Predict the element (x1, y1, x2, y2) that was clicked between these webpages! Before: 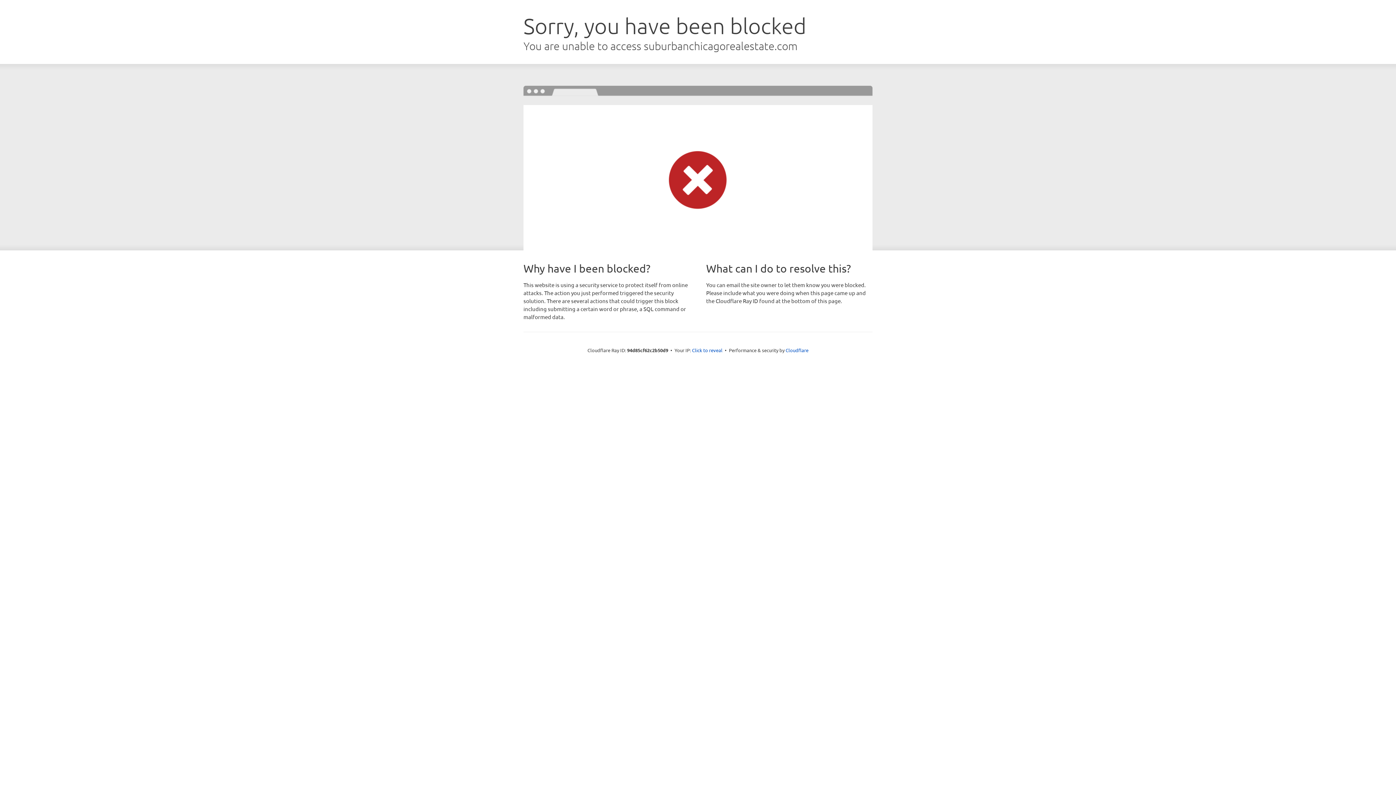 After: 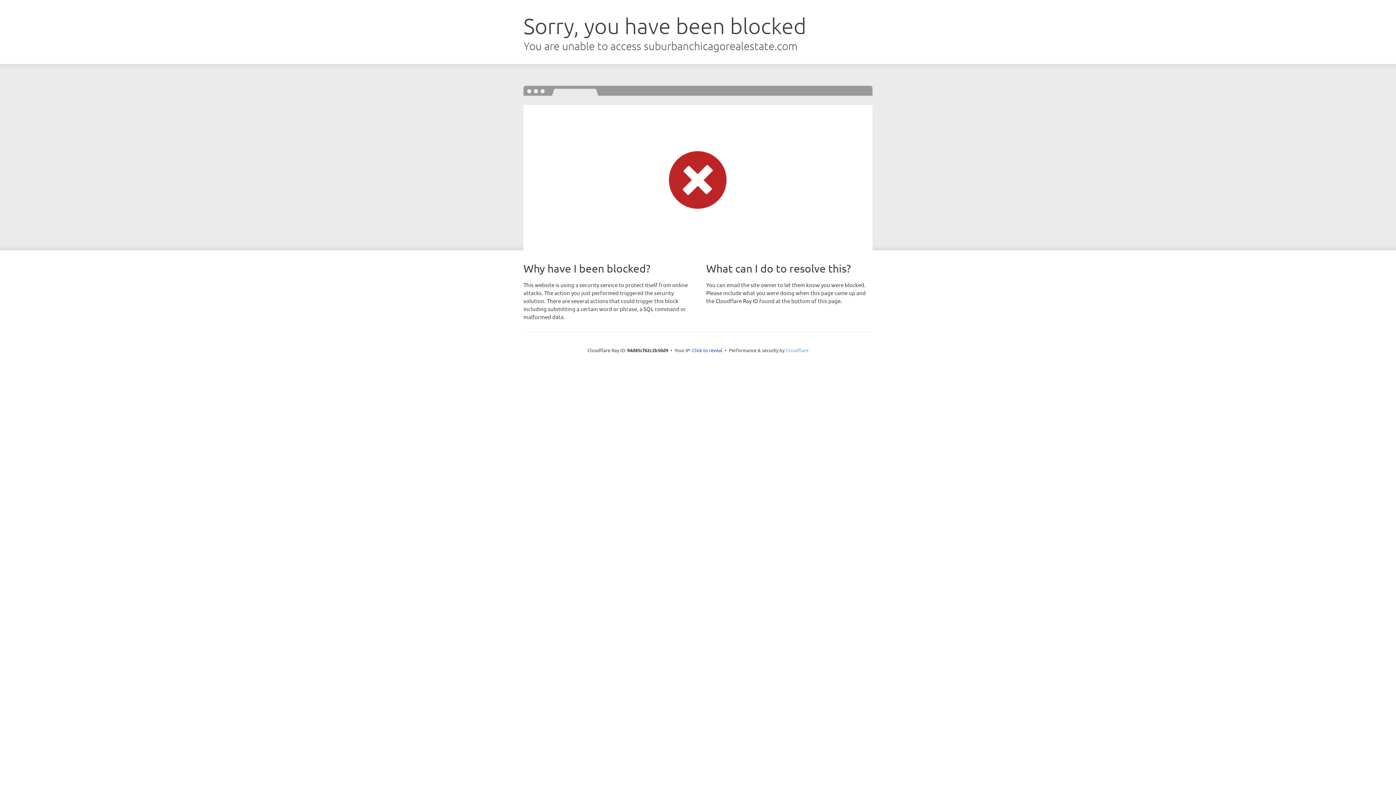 Action: label: Cloudflare bbox: (785, 347, 808, 353)